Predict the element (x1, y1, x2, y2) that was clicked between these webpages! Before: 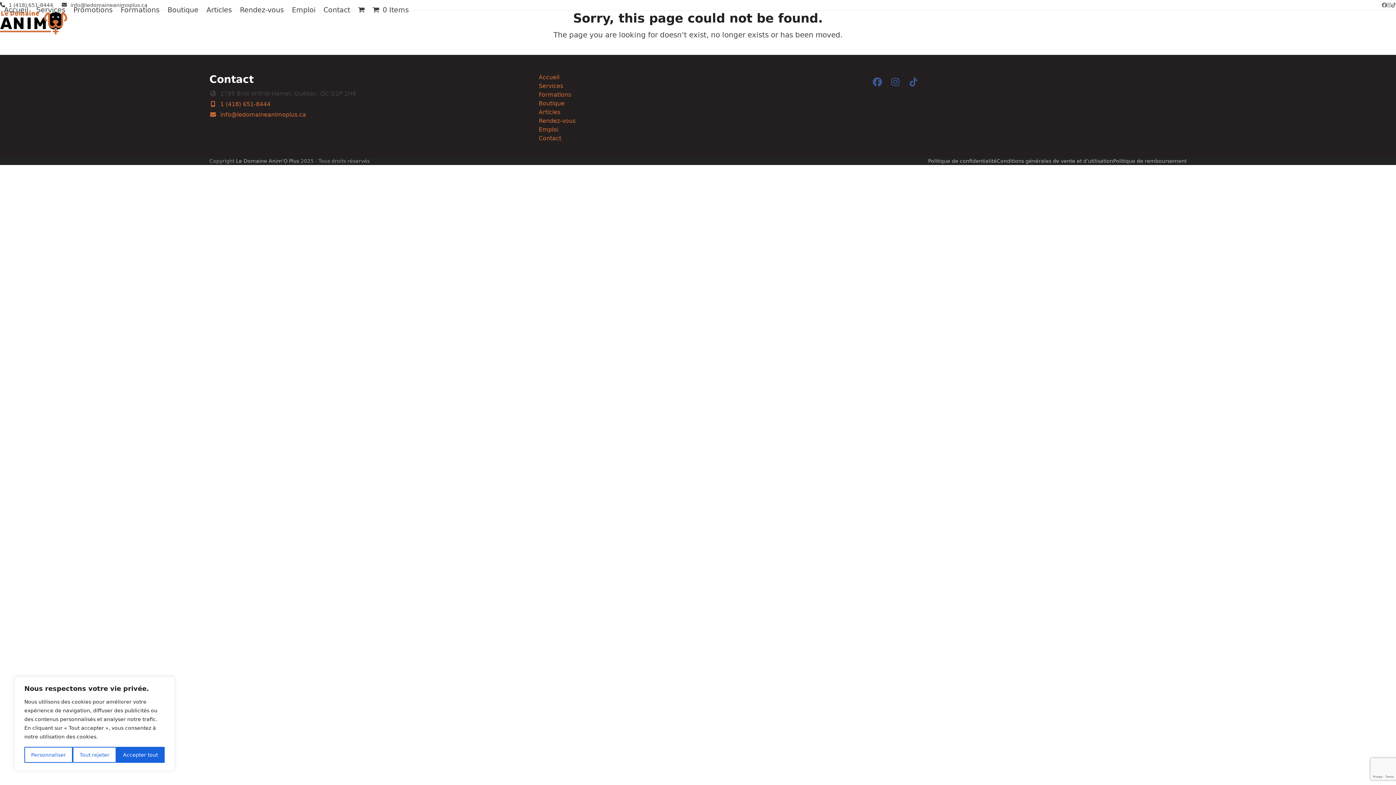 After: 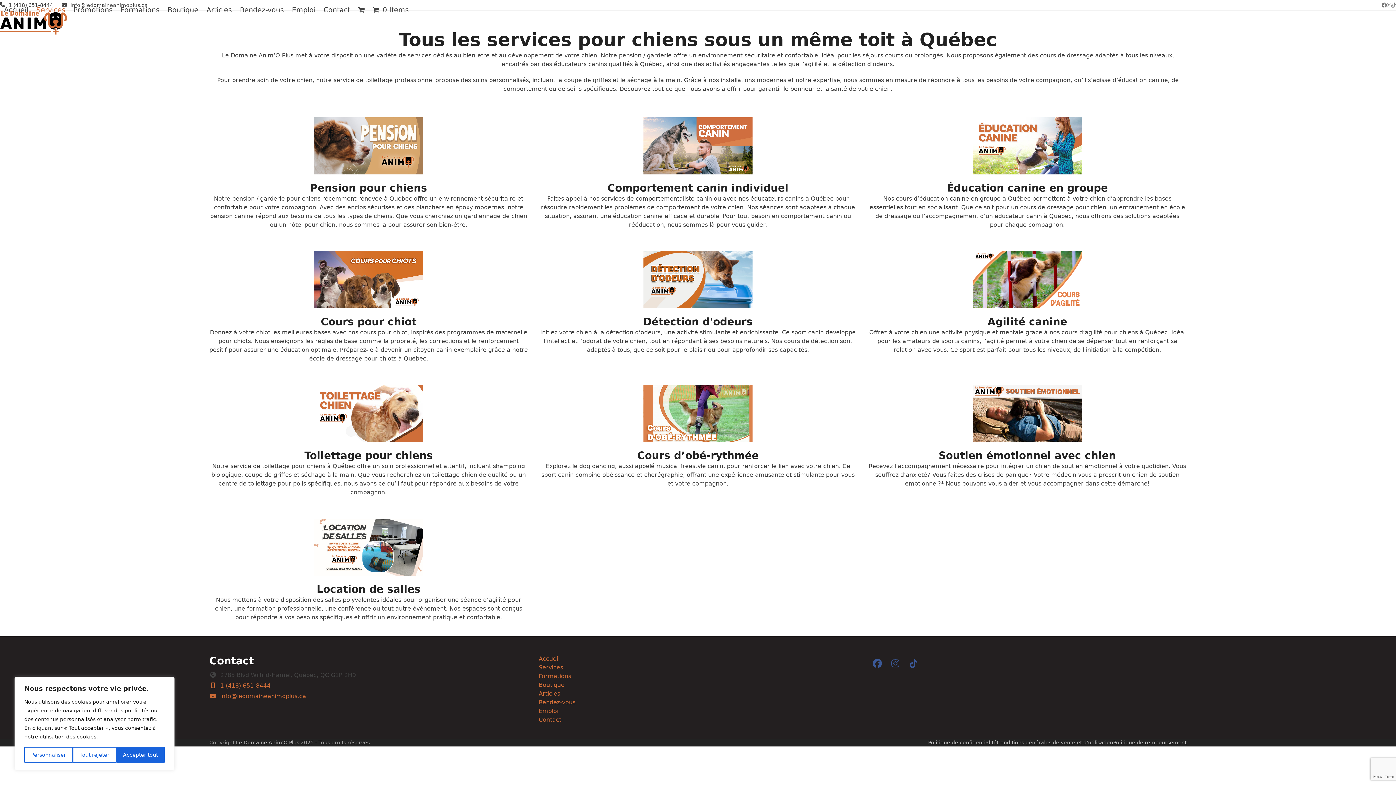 Action: bbox: (538, 82, 563, 89) label: Services